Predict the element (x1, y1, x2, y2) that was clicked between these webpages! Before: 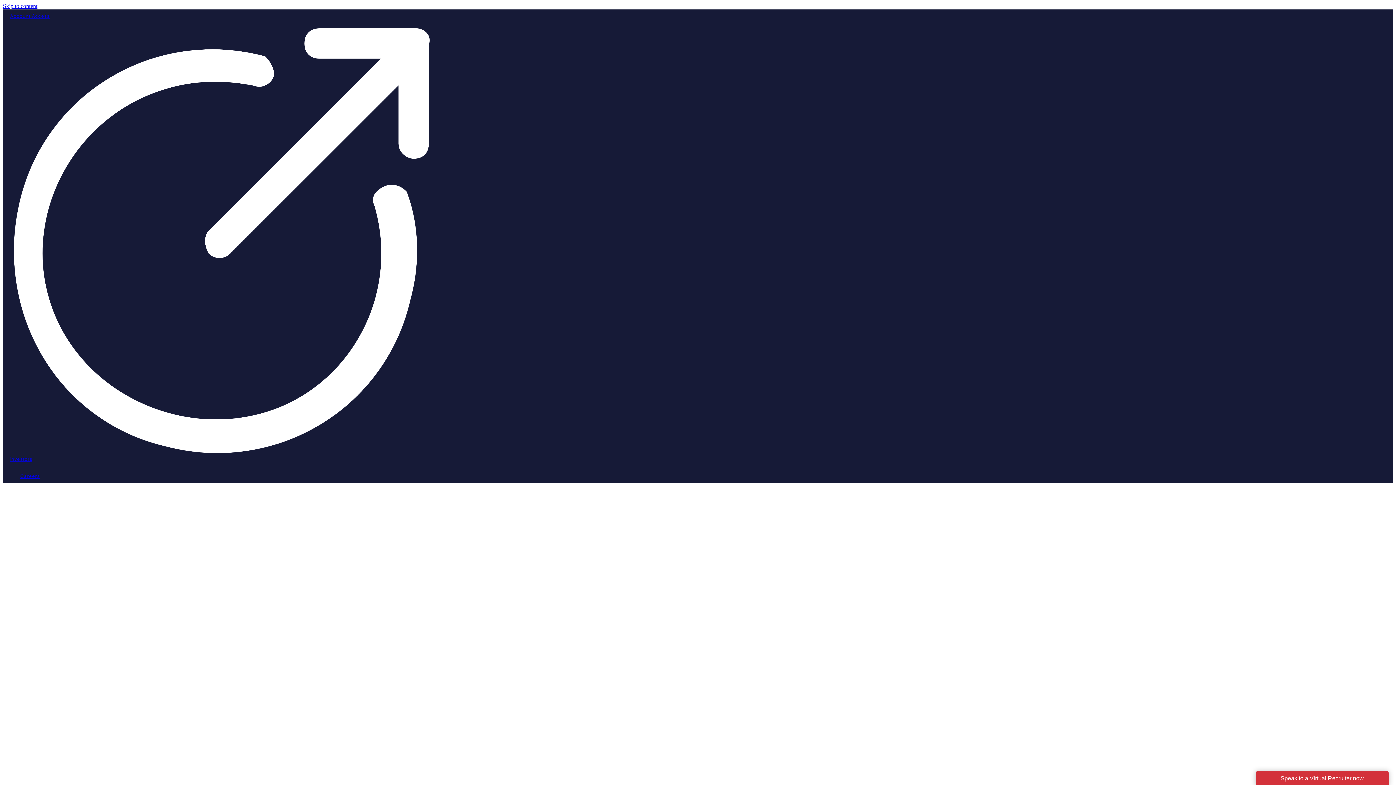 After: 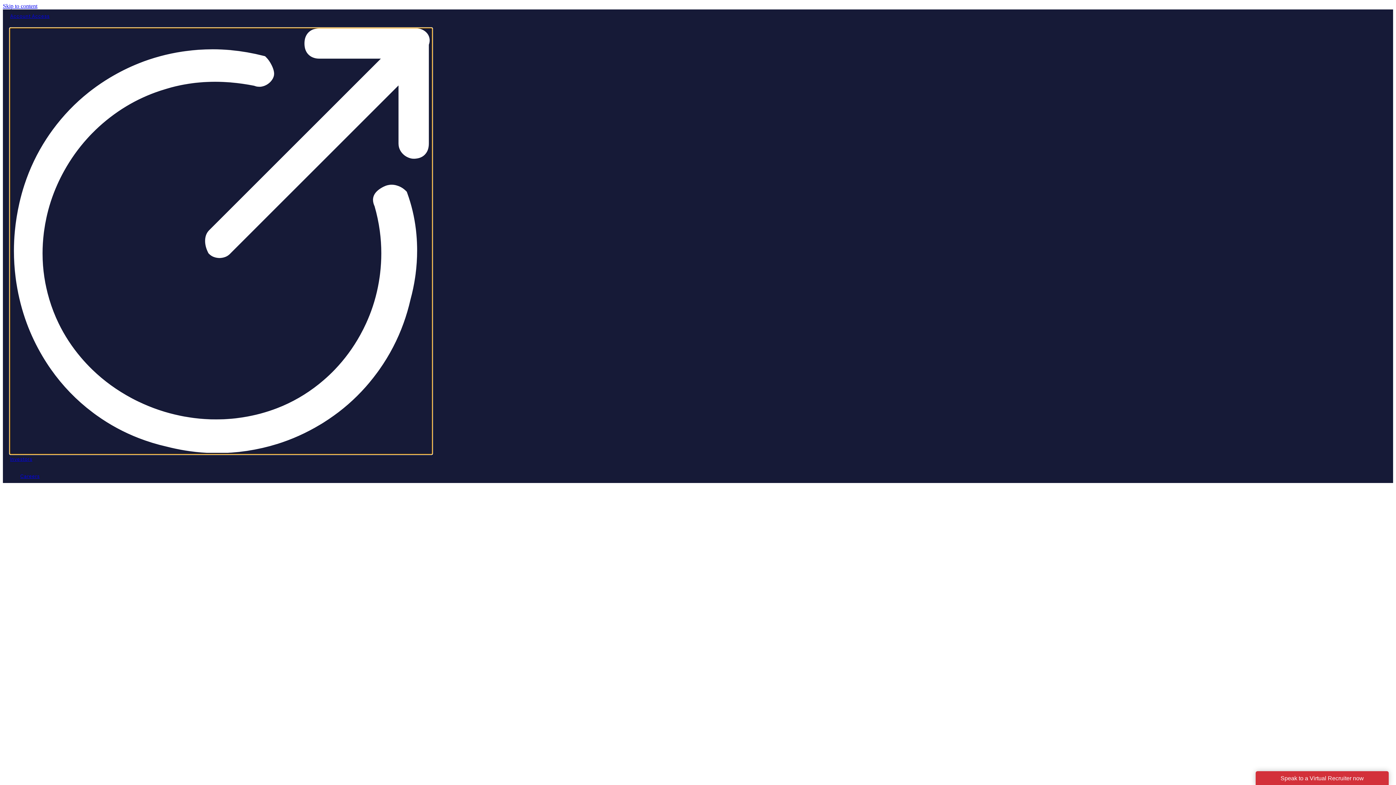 Action: bbox: (10, 448, 432, 454)